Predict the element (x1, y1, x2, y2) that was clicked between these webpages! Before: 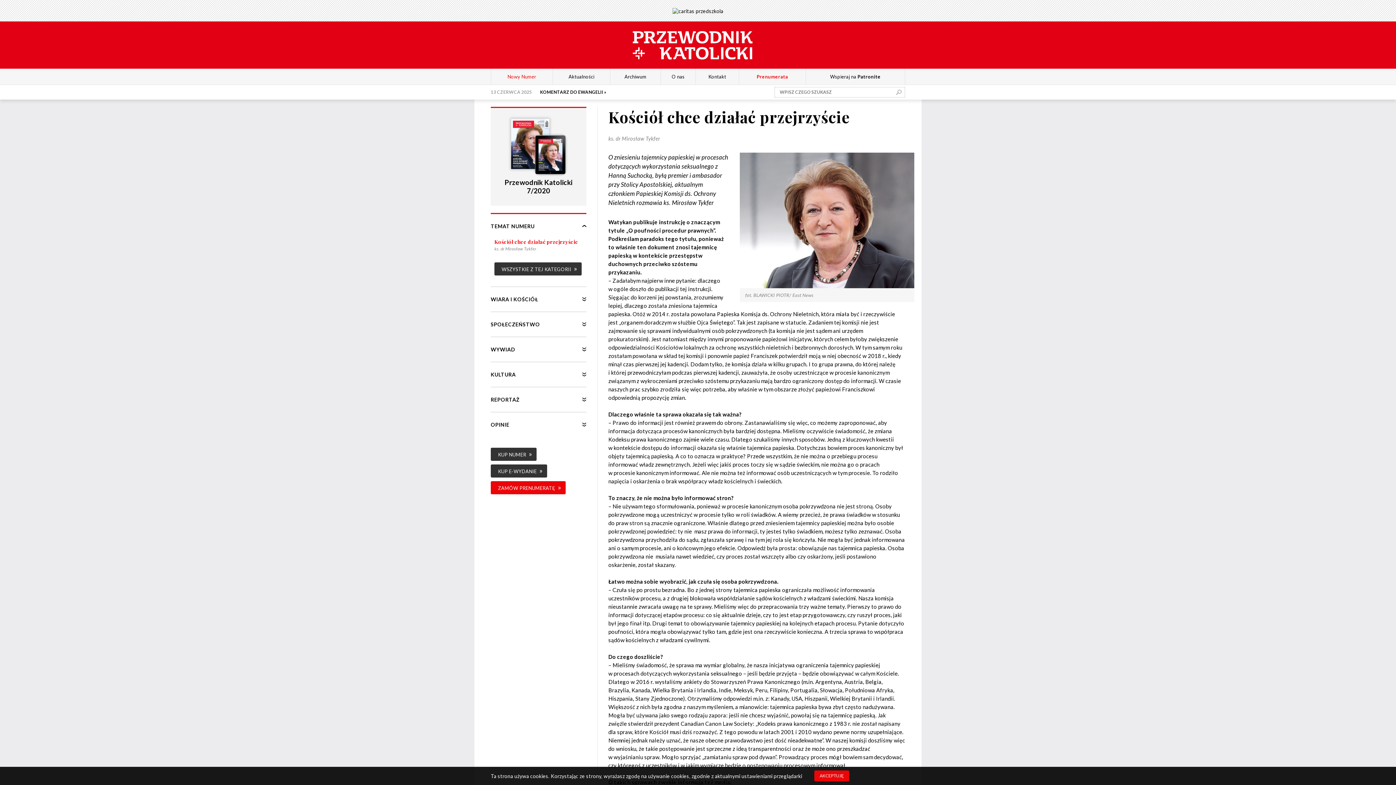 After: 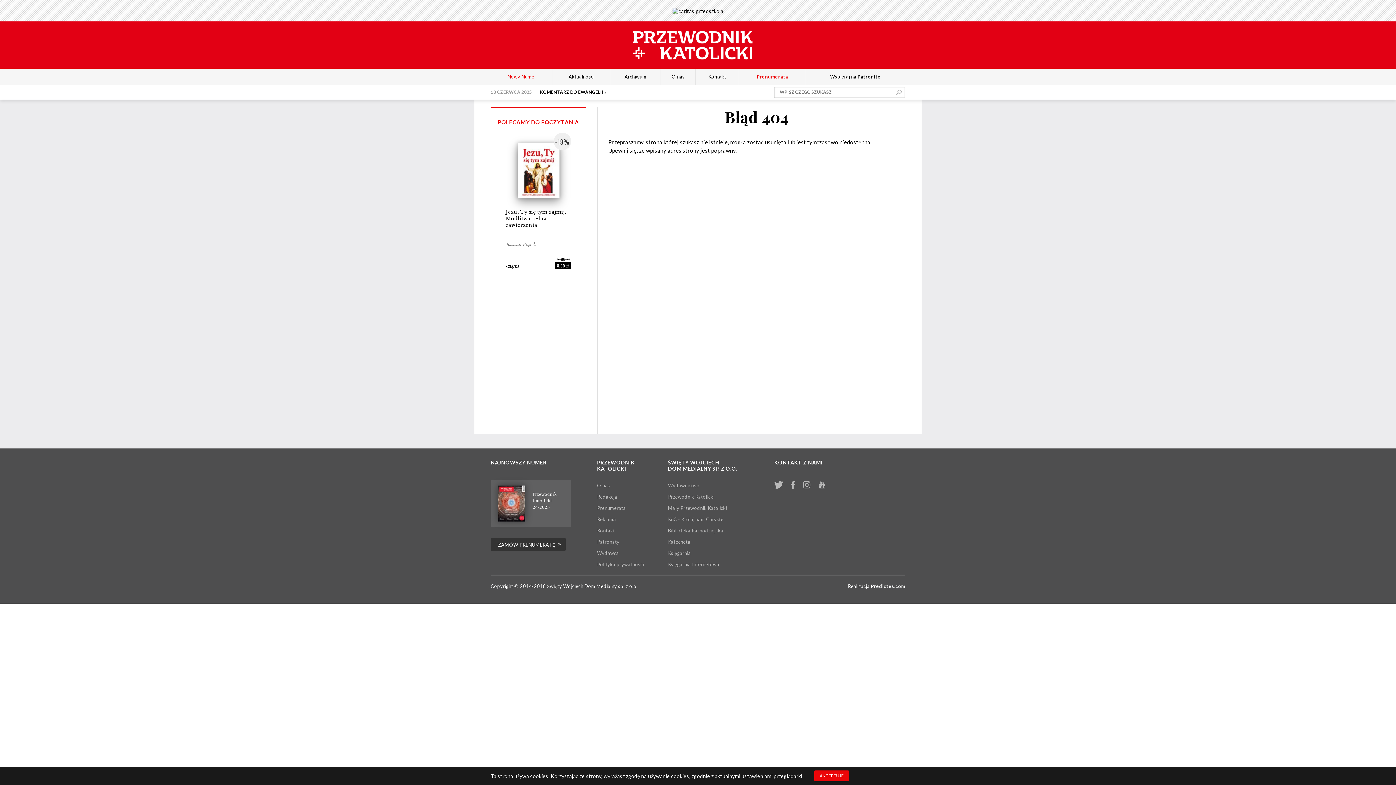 Action: label: KOMENTARZ DO EWANGELII » bbox: (540, 89, 606, 94)